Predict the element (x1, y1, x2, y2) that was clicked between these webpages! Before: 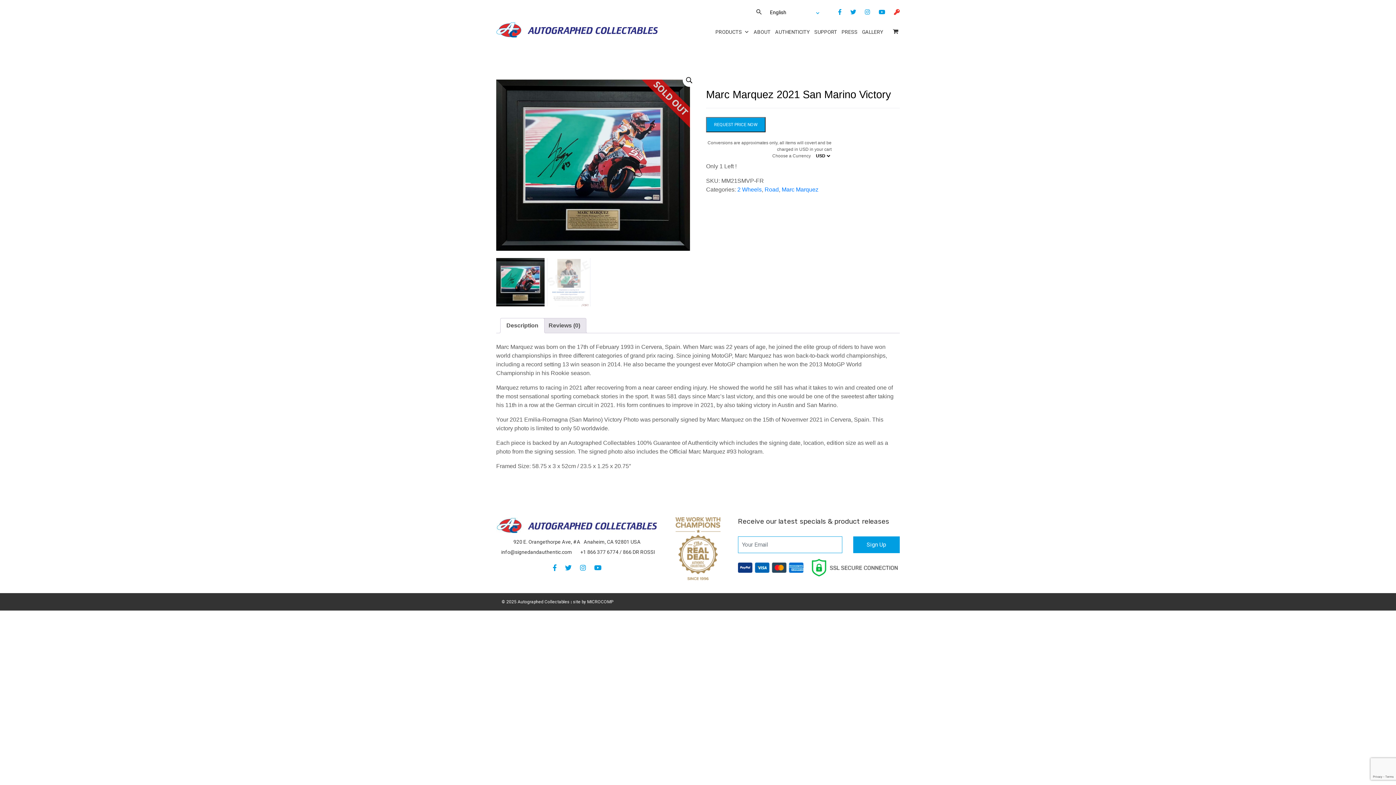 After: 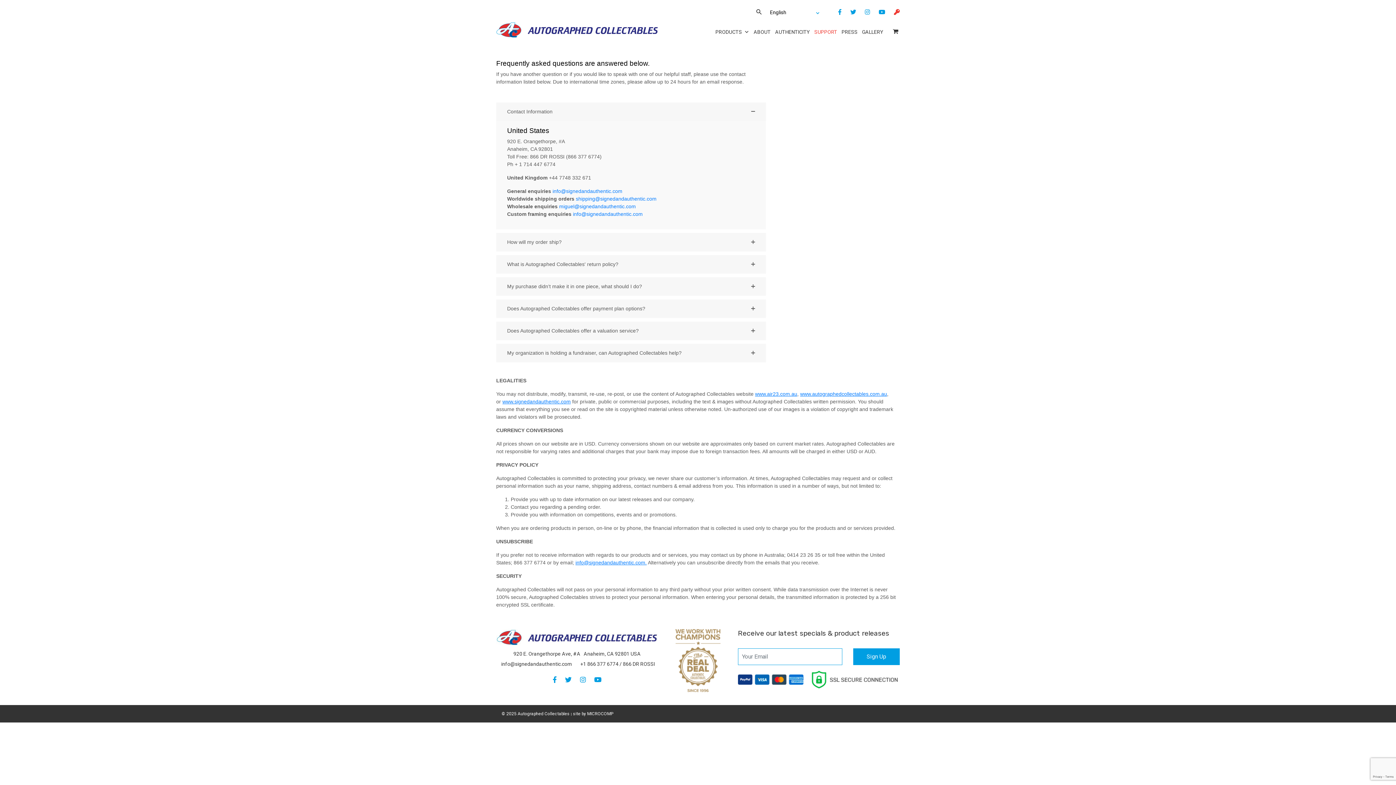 Action: bbox: (812, 23, 839, 40) label: SUPPORT